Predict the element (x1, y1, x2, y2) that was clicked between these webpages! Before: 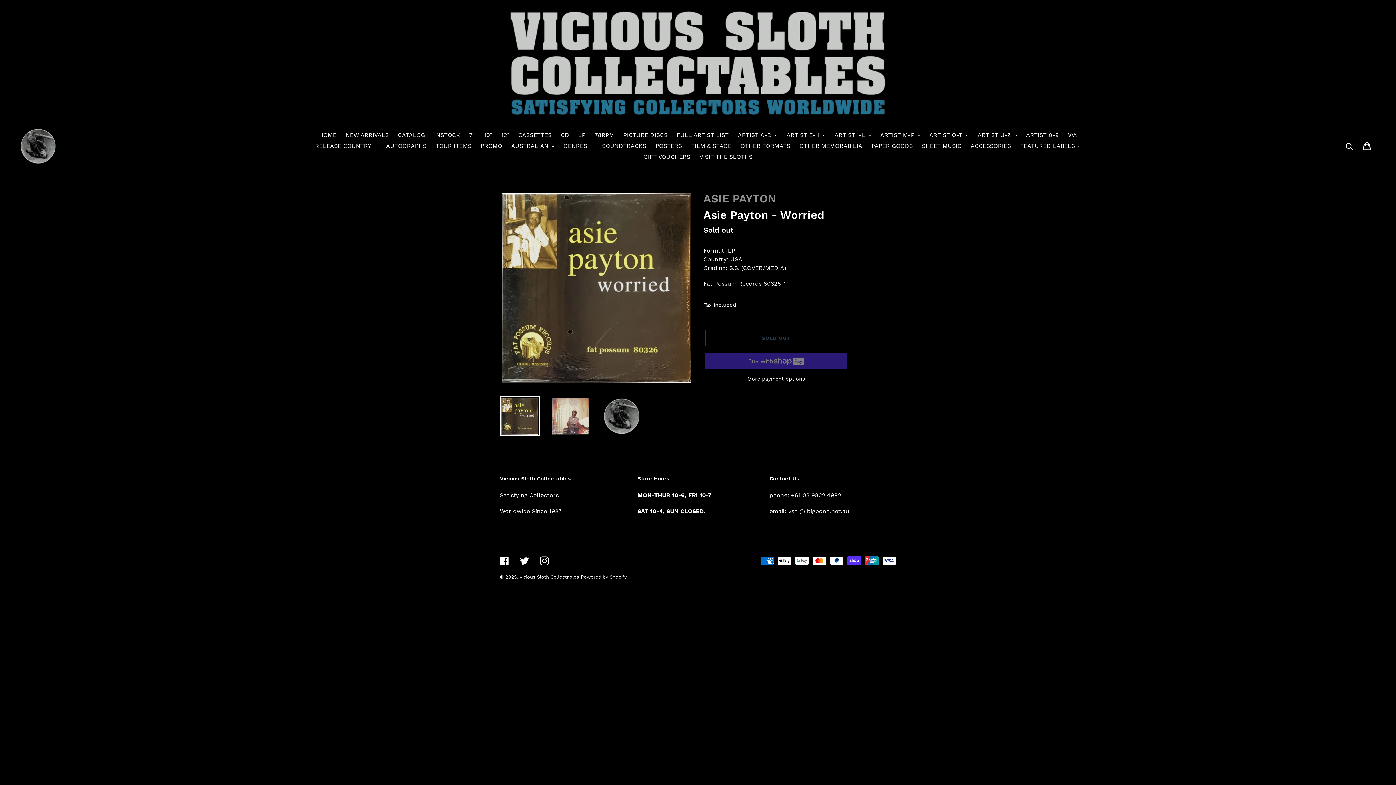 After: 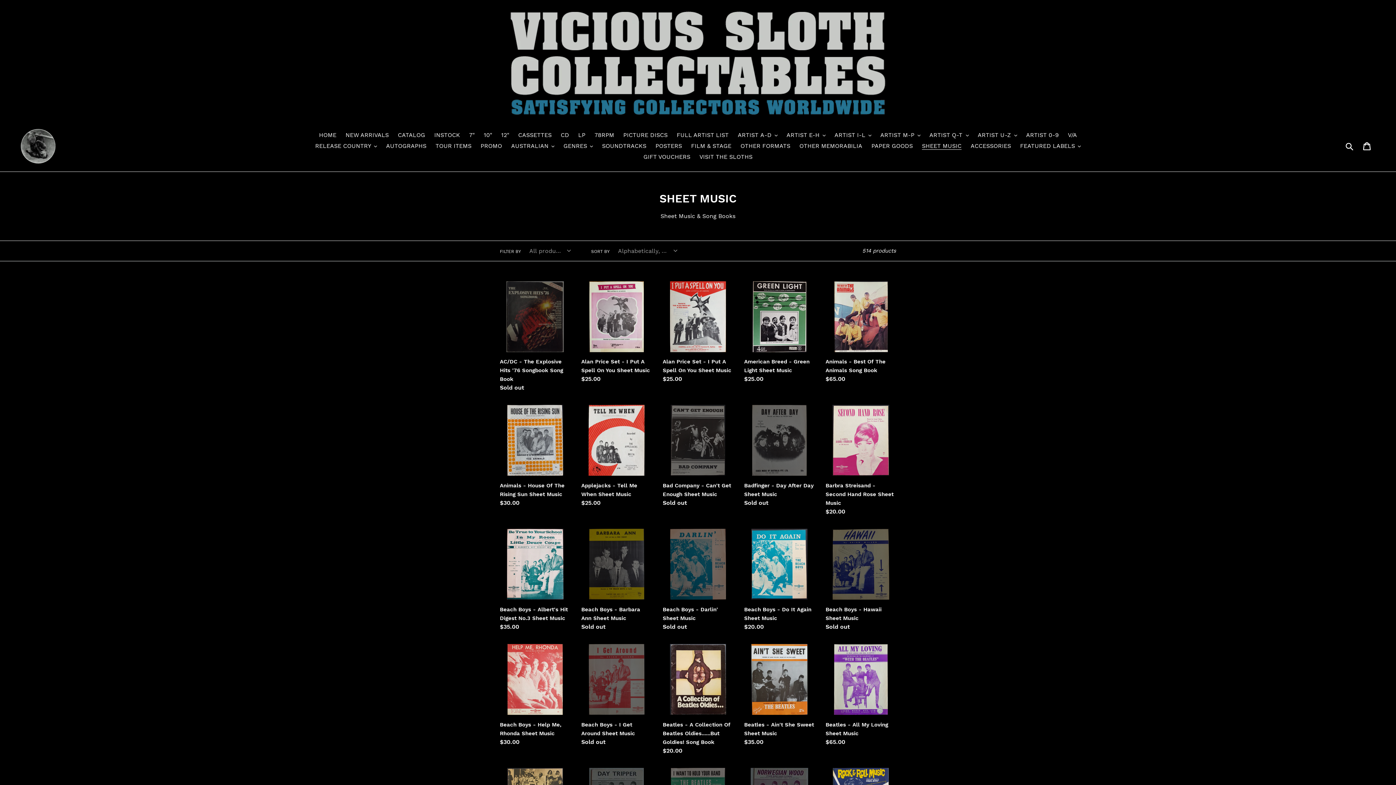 Action: bbox: (918, 140, 965, 151) label: SHEET MUSIC